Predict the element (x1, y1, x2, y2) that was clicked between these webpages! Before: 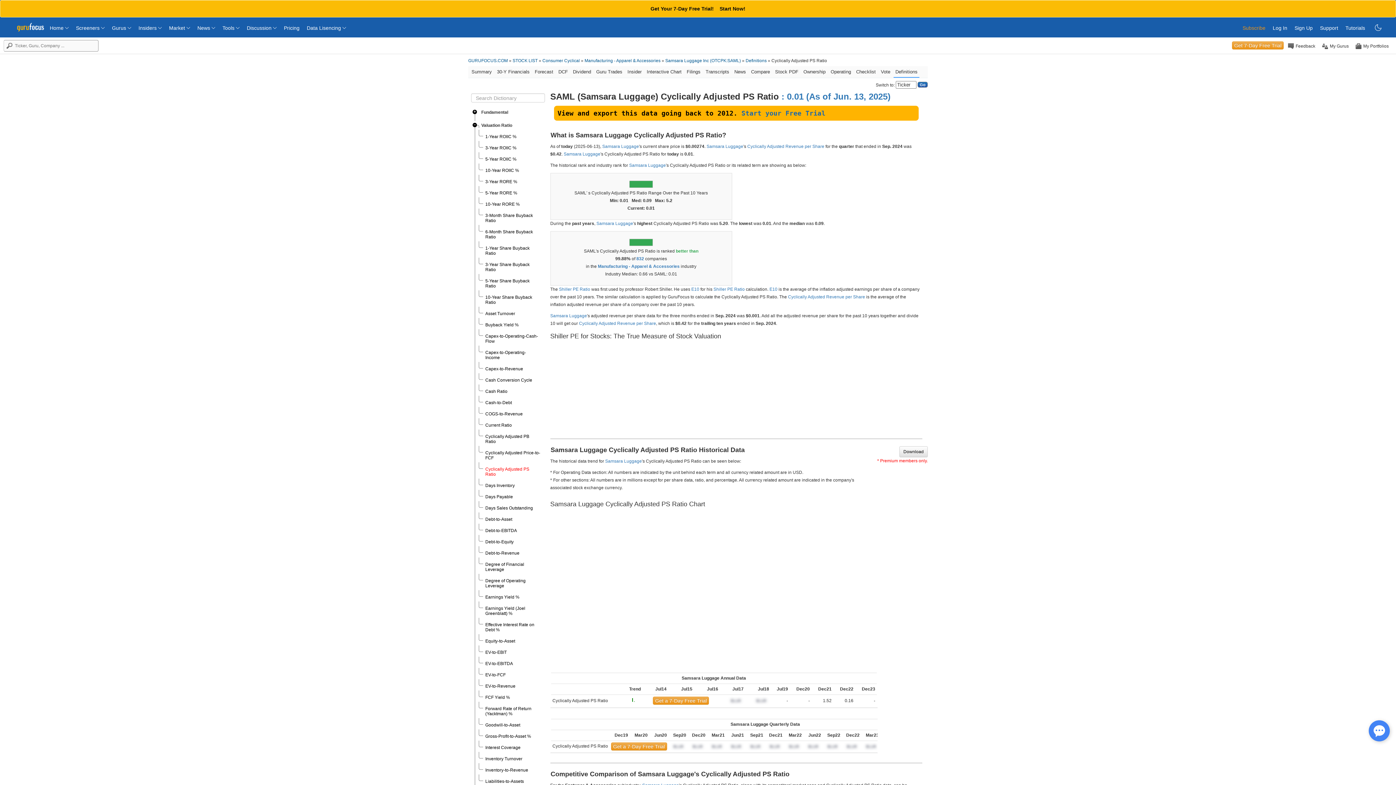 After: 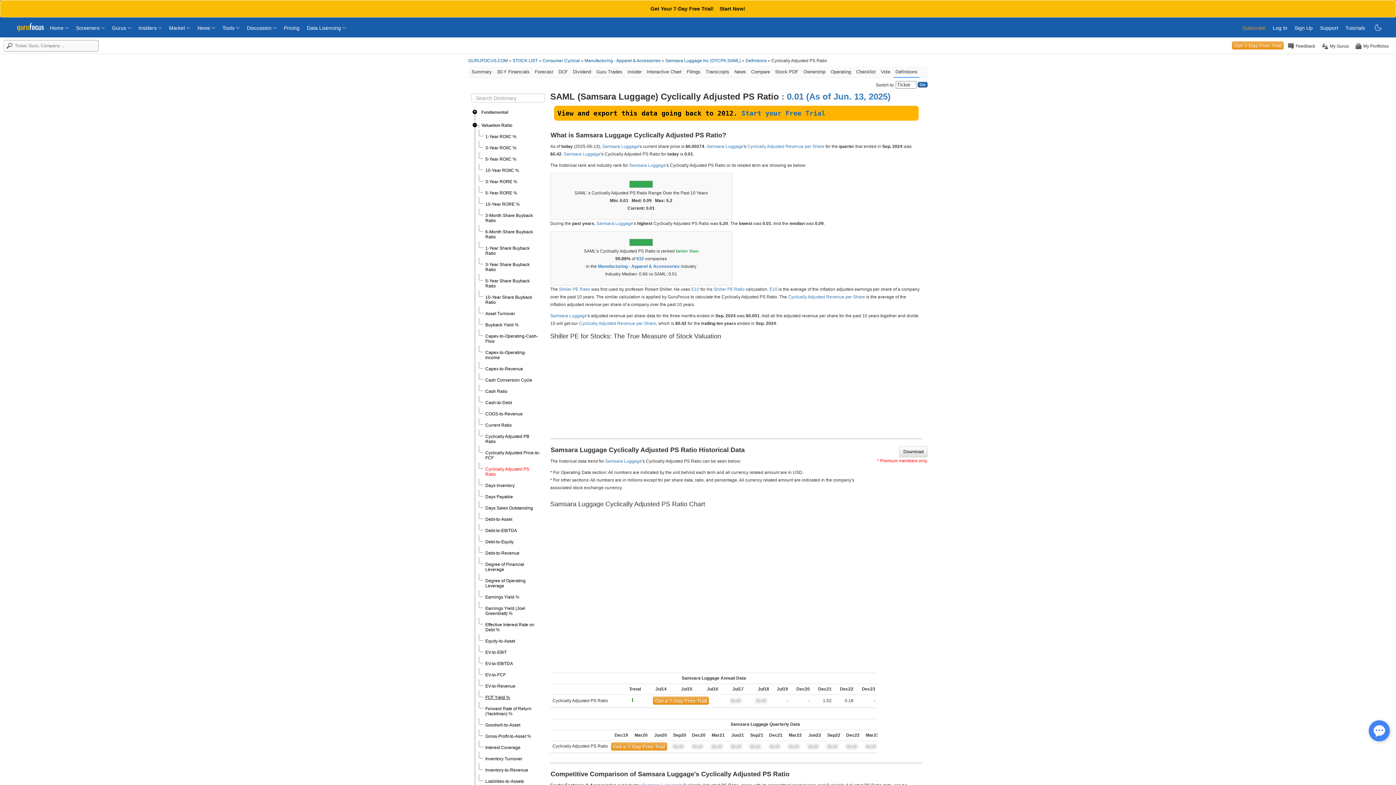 Action: label: FCF Yield % bbox: (485, 695, 510, 700)